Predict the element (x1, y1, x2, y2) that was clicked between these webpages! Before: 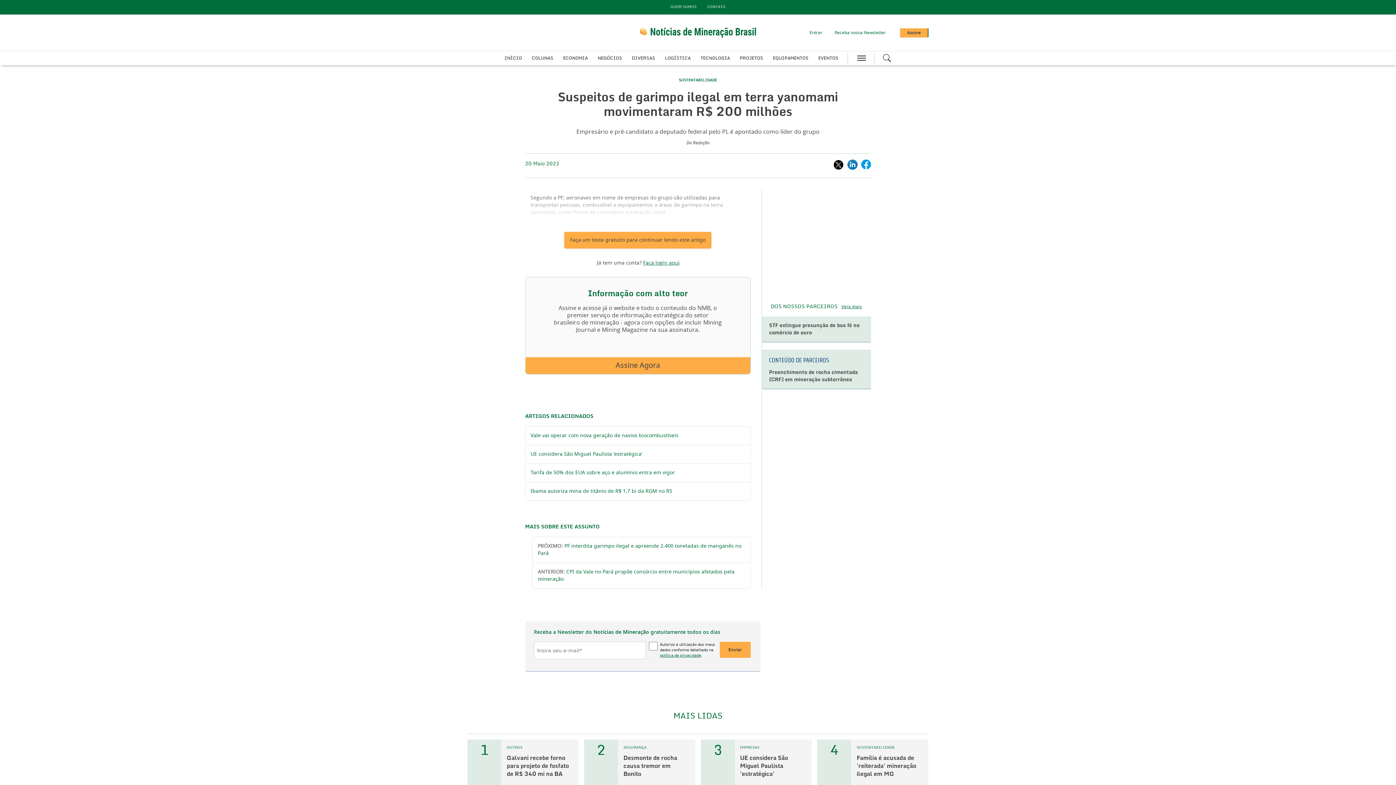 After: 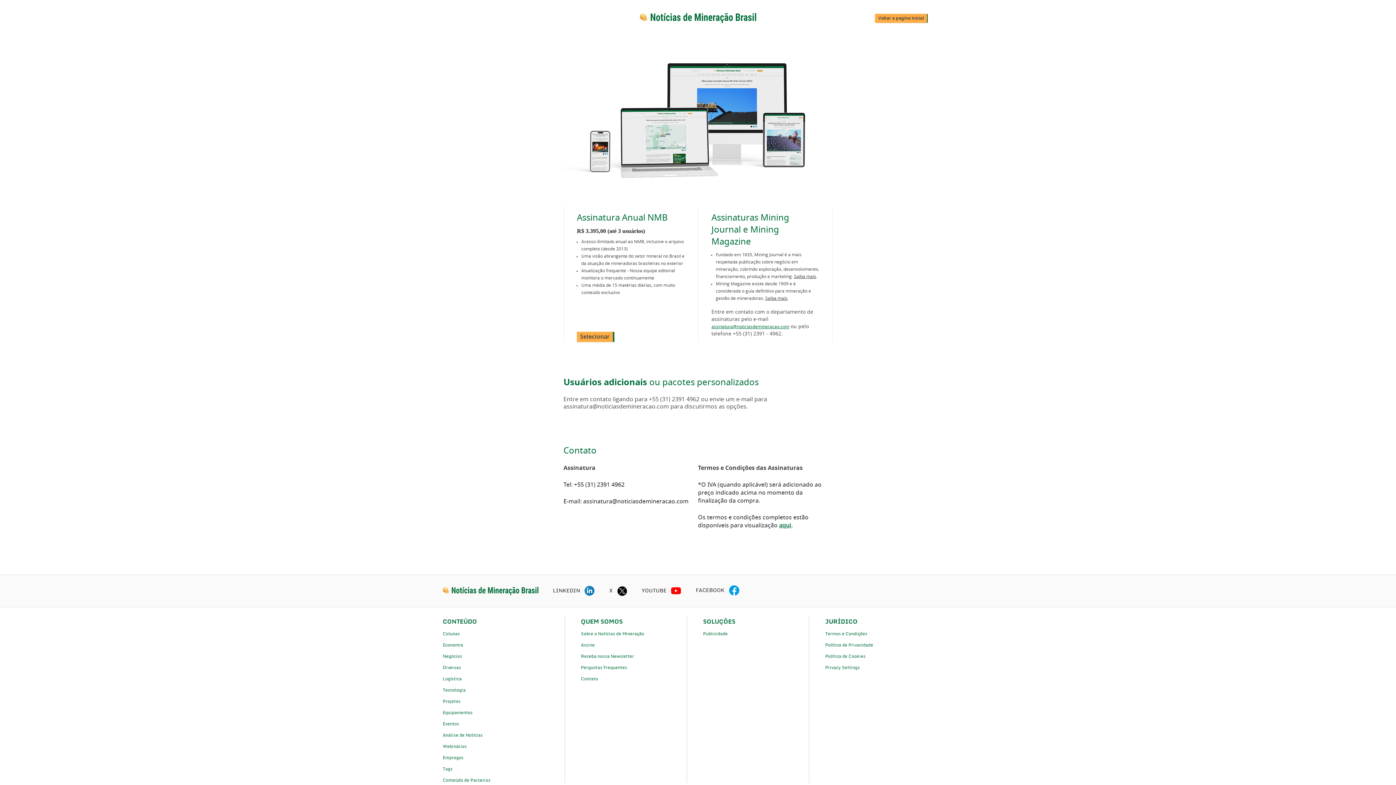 Action: bbox: (900, 28, 928, 37) label: Assine